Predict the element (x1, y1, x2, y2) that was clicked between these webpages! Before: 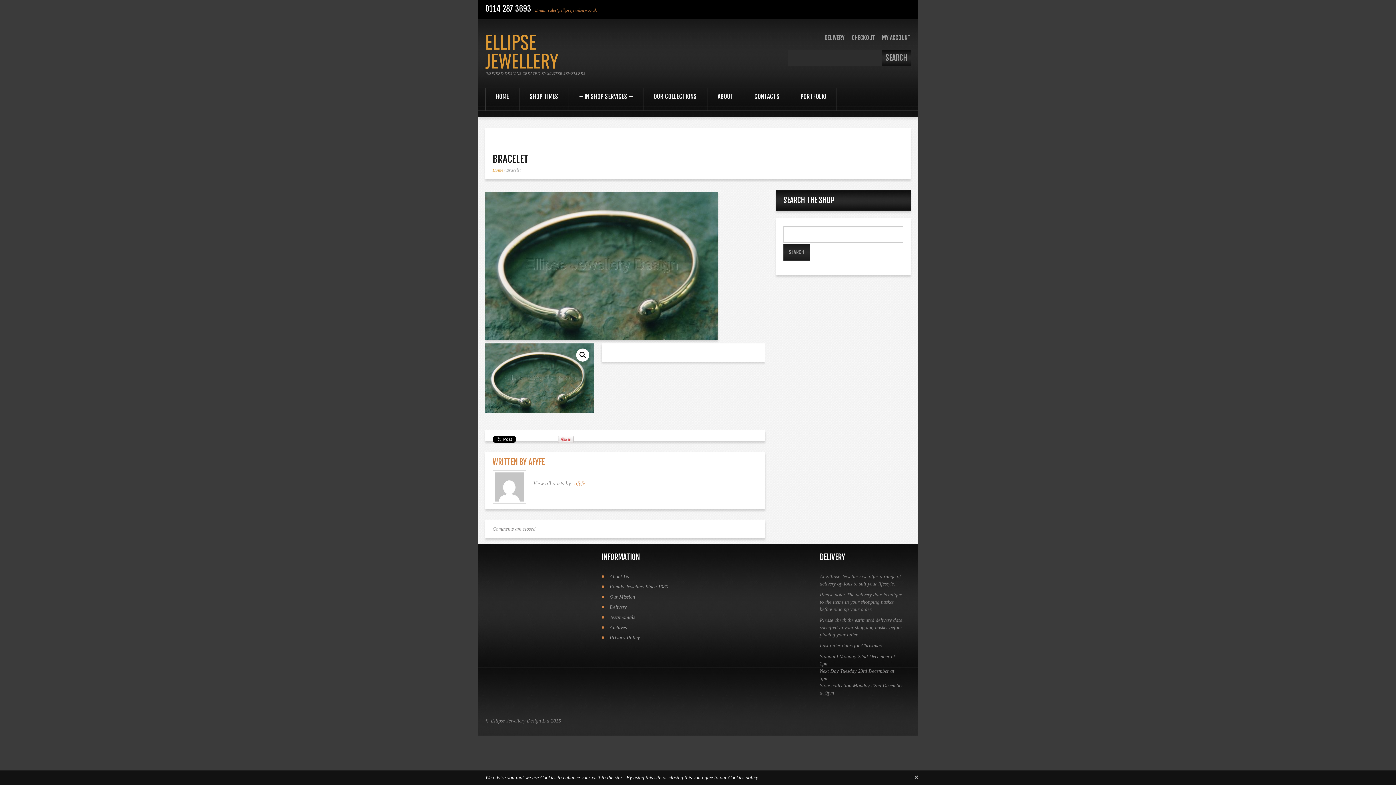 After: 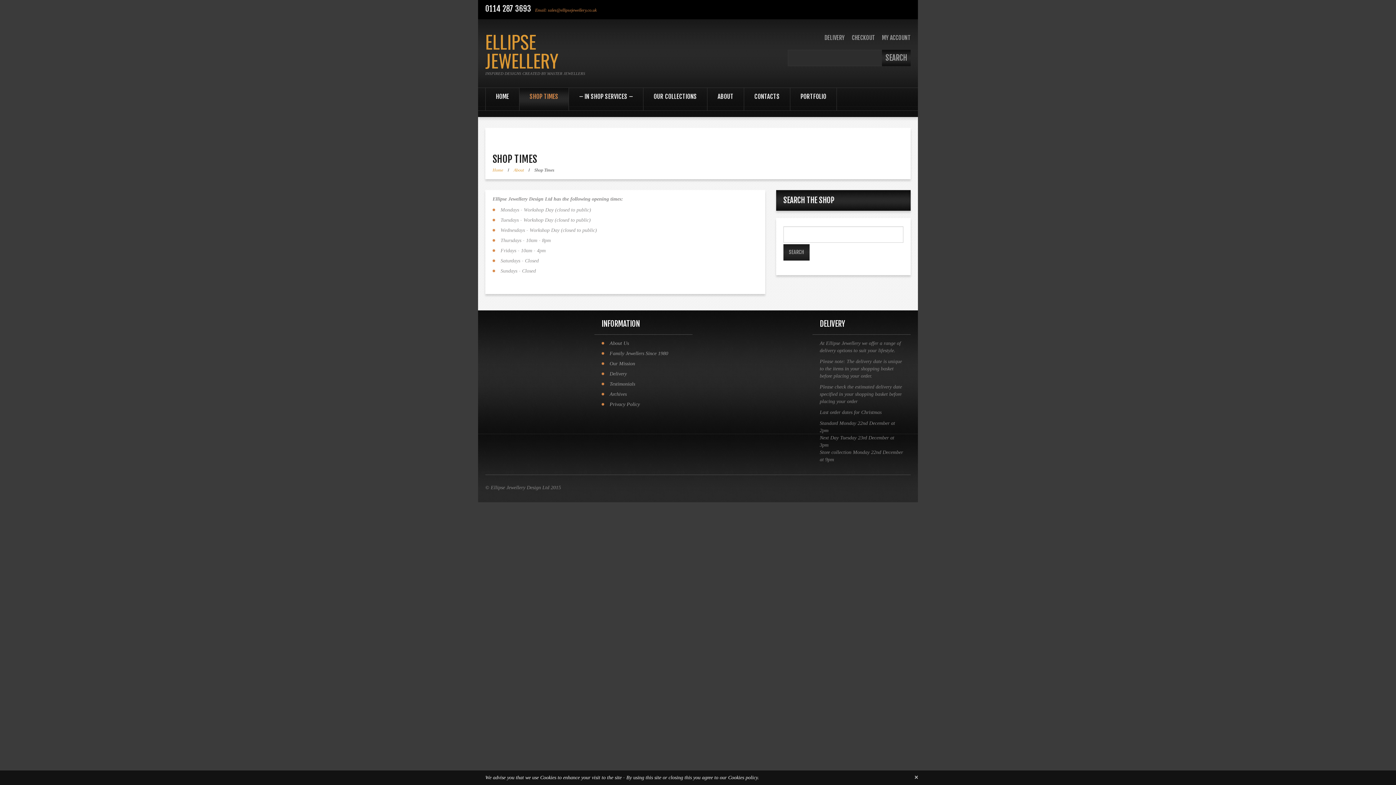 Action: bbox: (519, 88, 569, 110) label: SHOP TIMES